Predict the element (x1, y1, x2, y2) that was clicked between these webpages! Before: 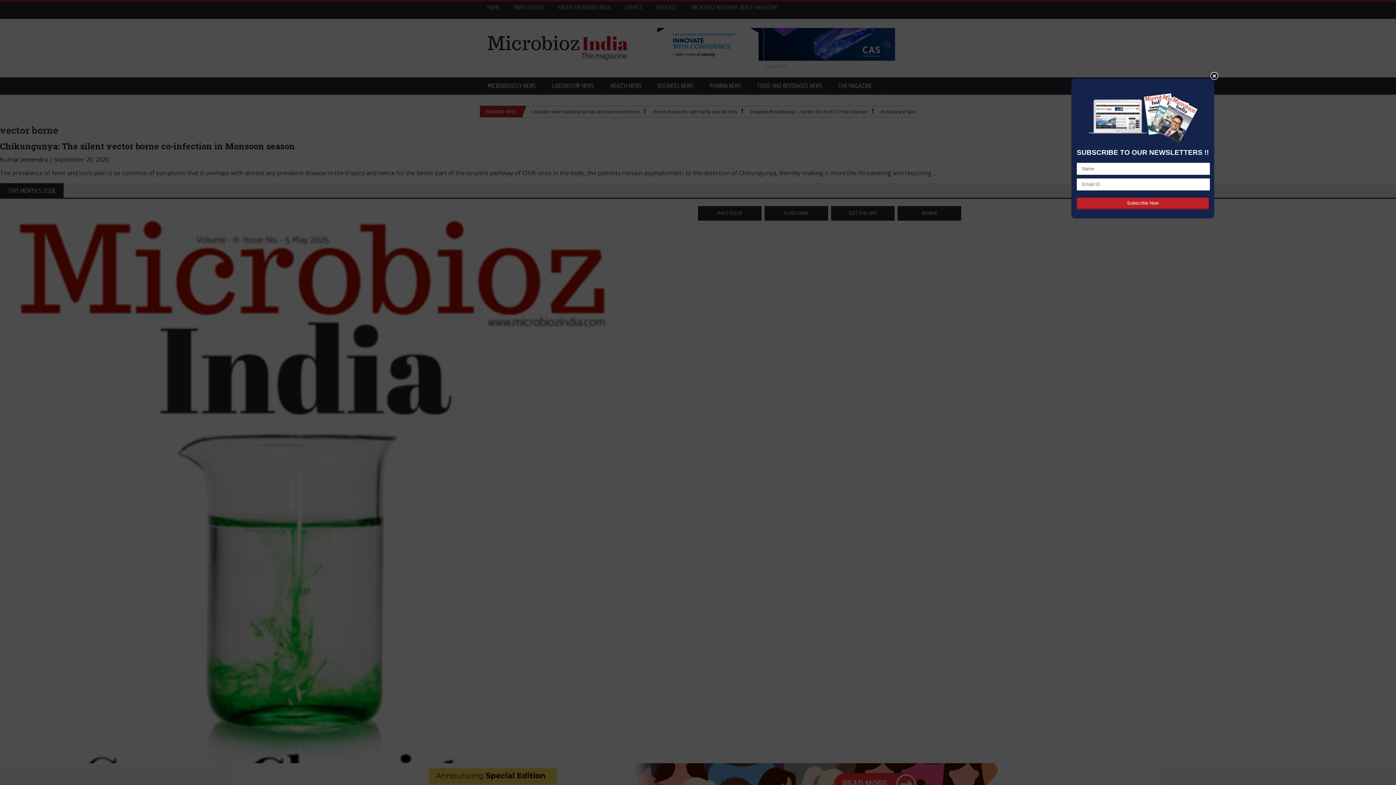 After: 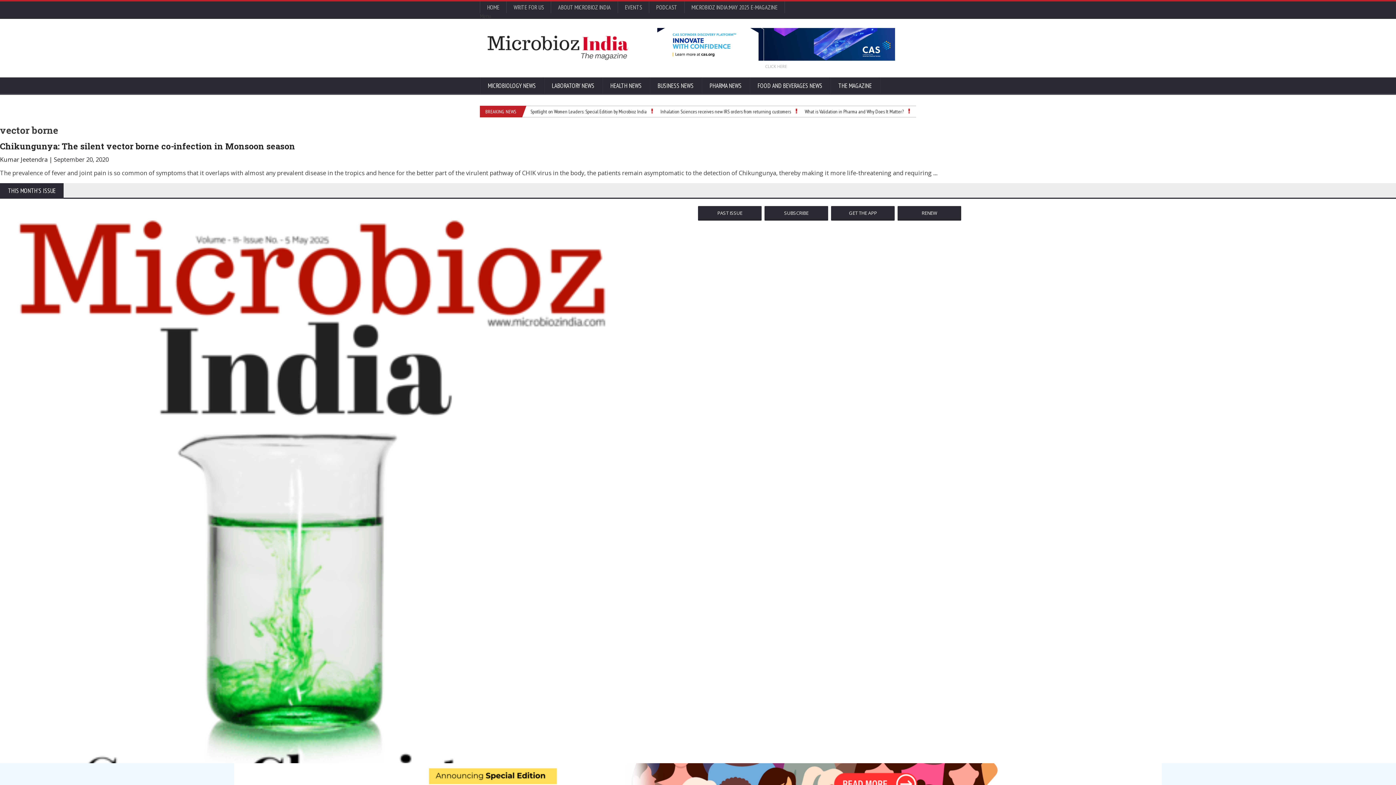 Action: bbox: (1209, 69, 1219, 78)